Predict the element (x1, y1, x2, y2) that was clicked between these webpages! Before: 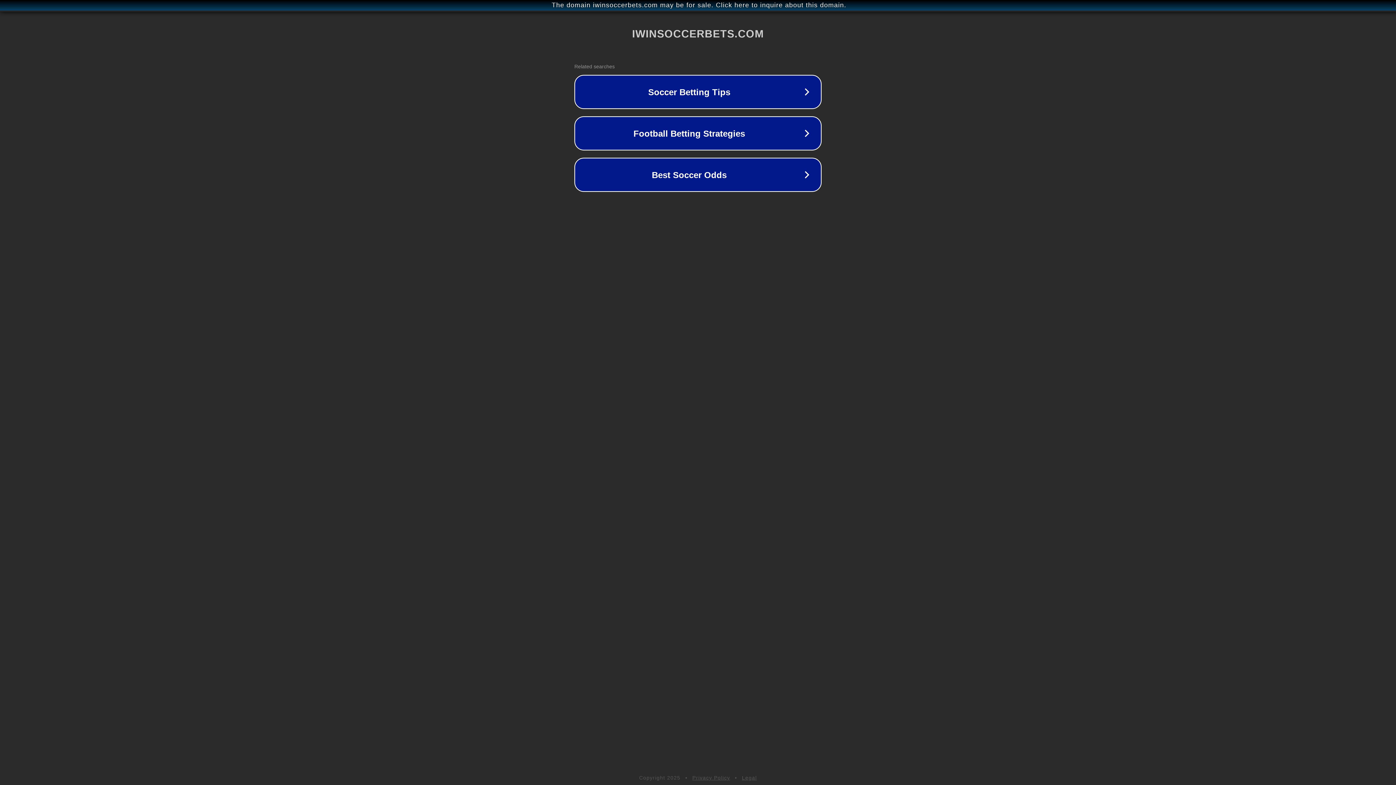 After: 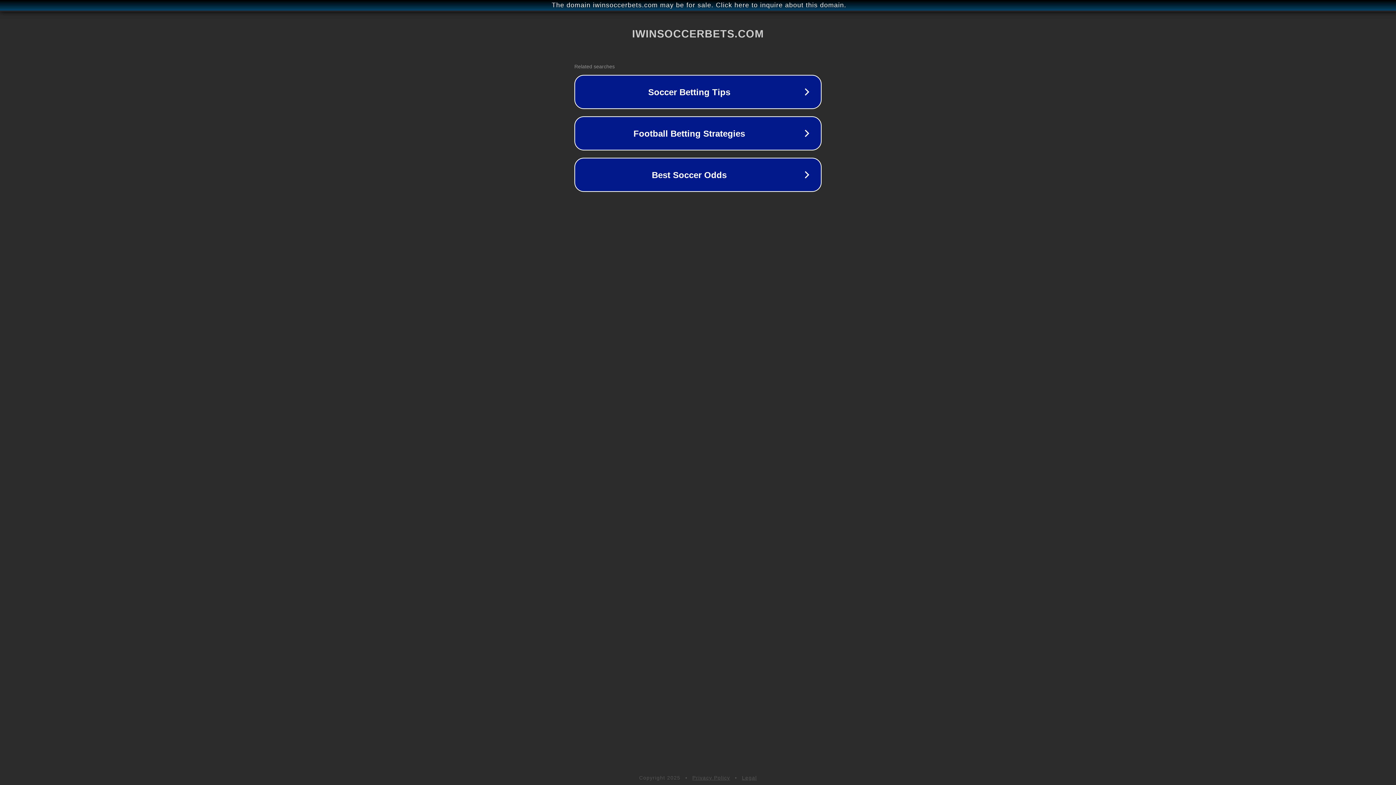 Action: label: Privacy Policy bbox: (692, 775, 730, 781)